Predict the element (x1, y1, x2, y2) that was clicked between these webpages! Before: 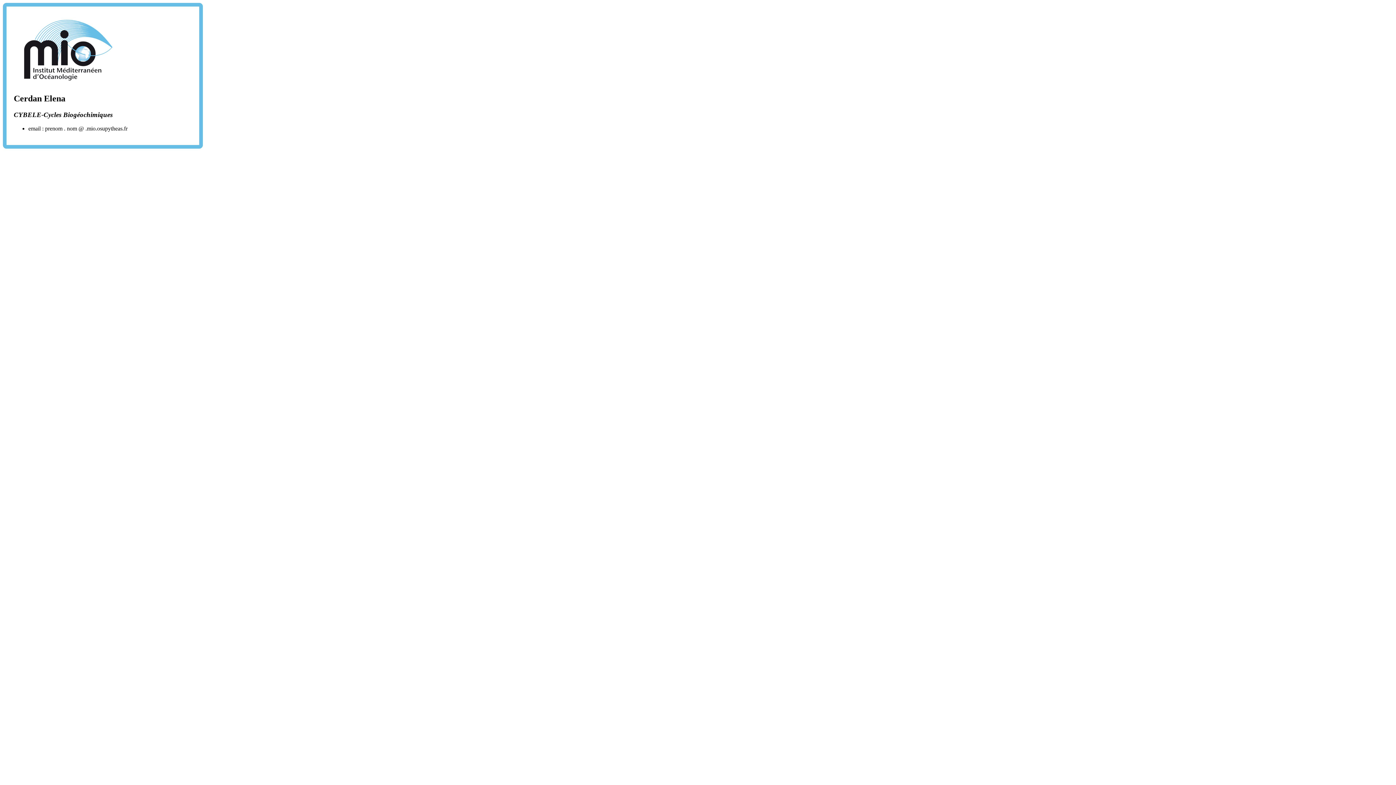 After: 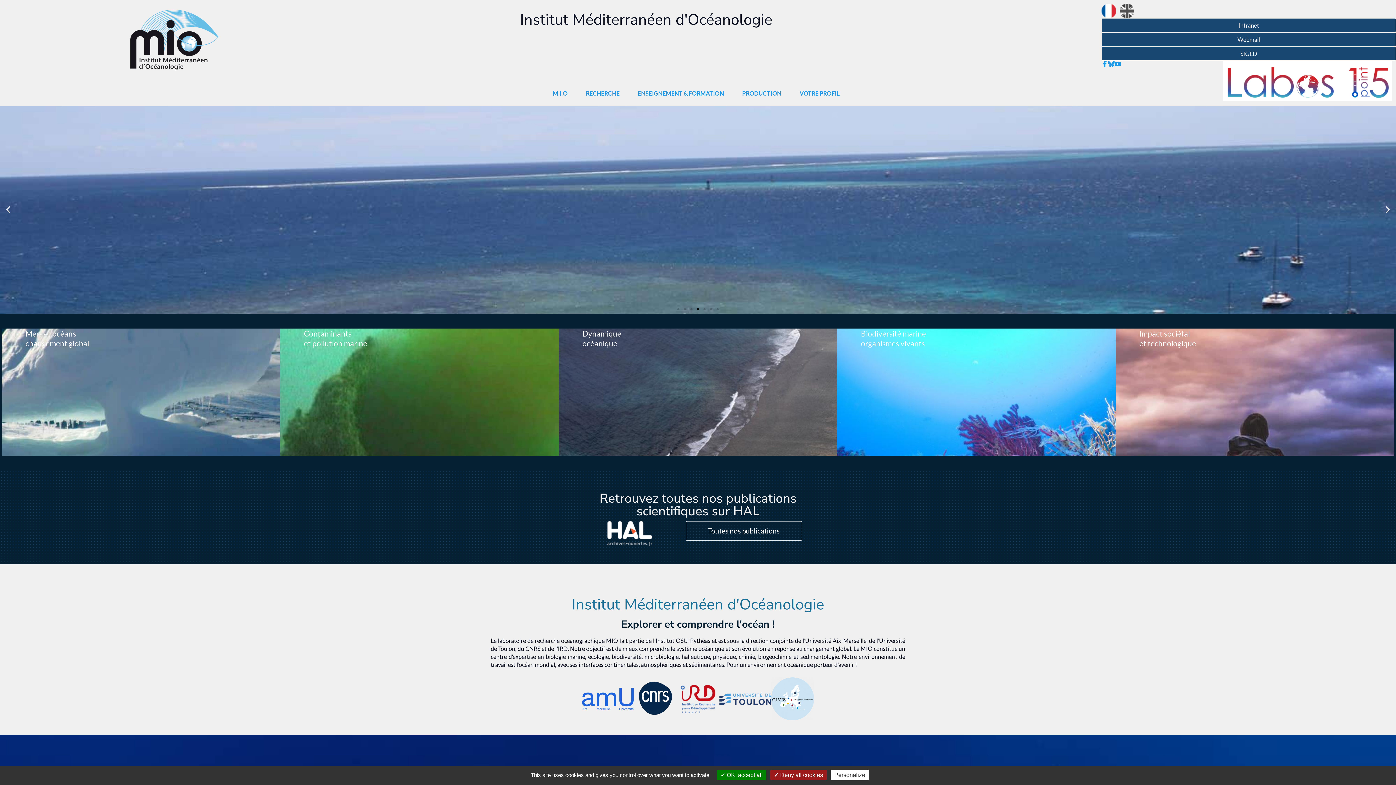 Action: bbox: (13, 46, 122, 52)